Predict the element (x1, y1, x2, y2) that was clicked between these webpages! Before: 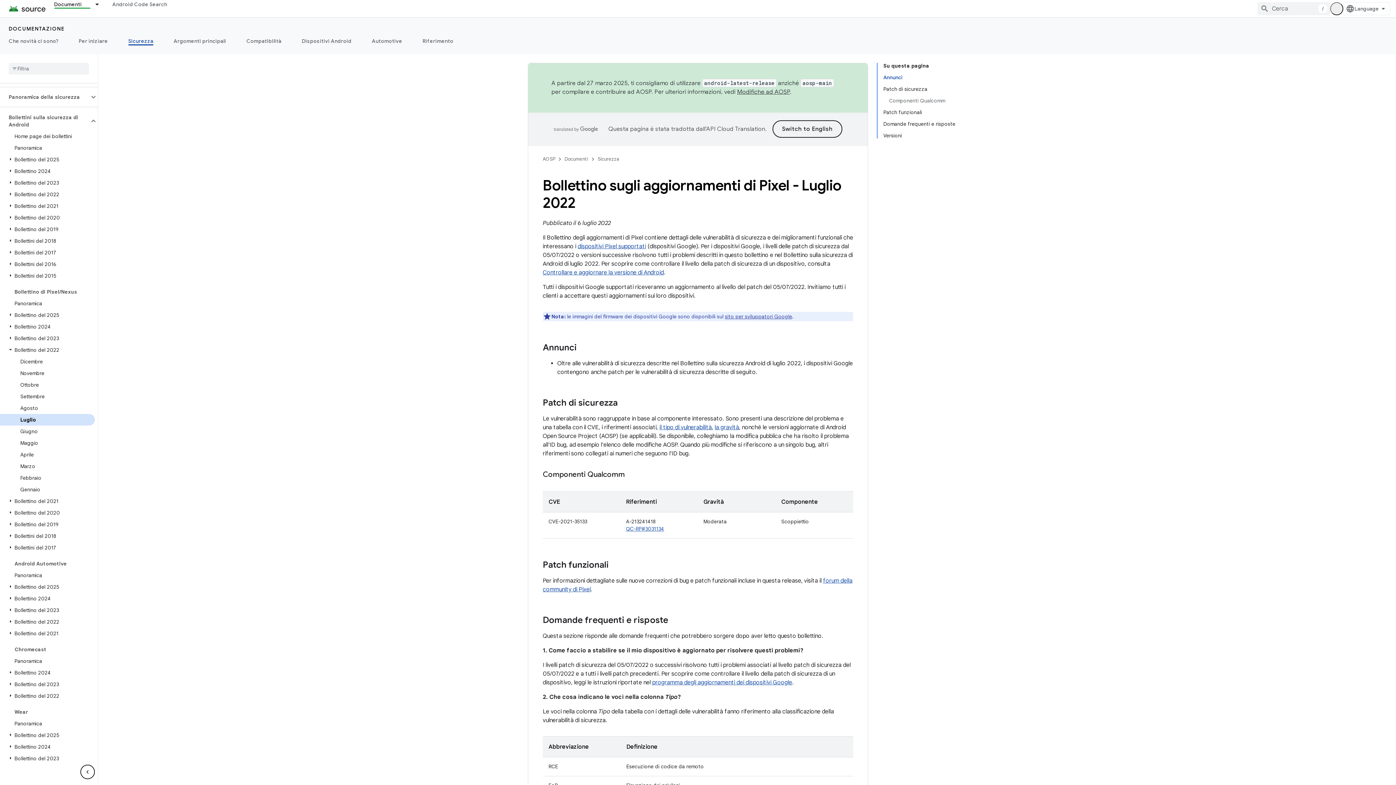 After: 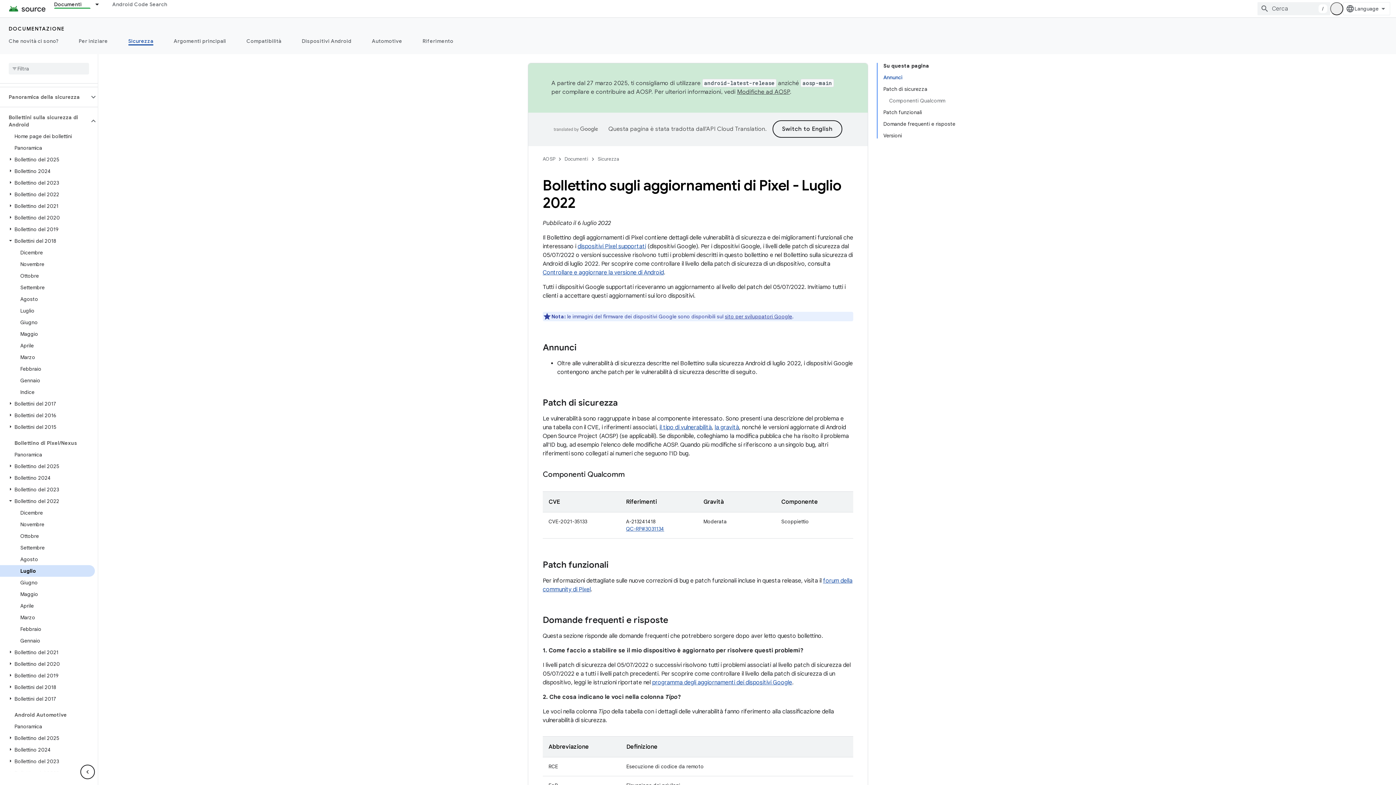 Action: bbox: (6, 237, 14, 244)